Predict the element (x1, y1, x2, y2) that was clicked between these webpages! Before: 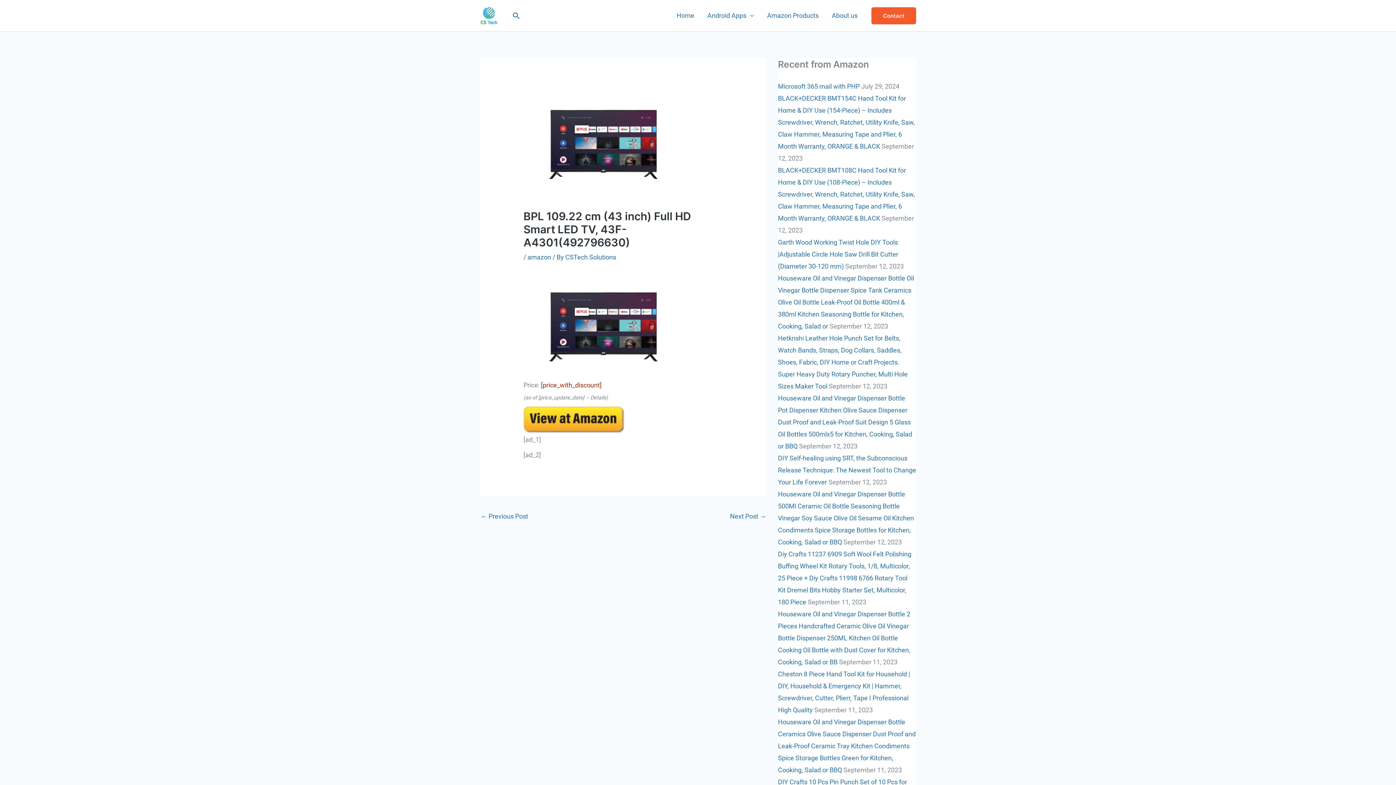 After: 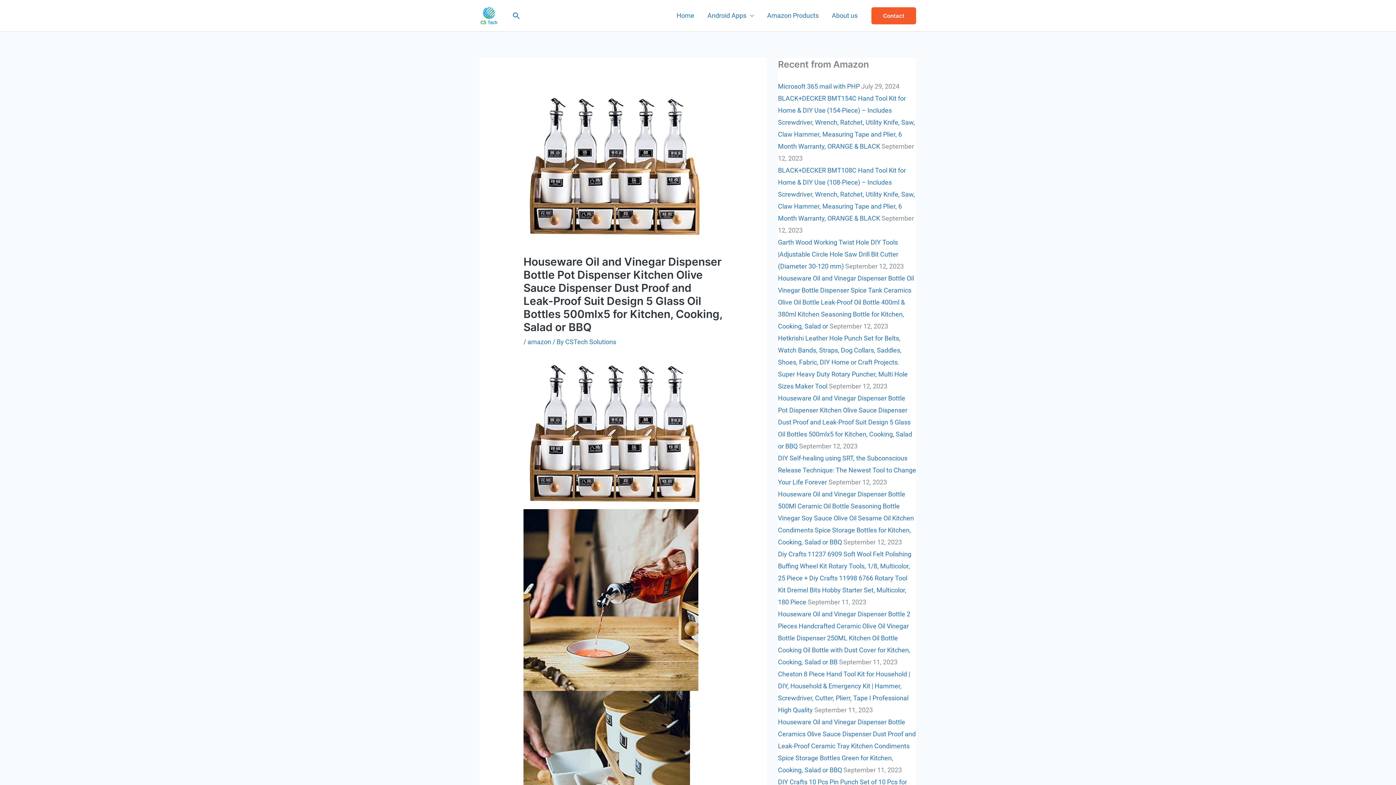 Action: label: Houseware Oil and Vinegar Dispenser Bottle Pot Dispenser Kitchen Olive Sauce Dispenser Dust Proof and Leak-Proof Suit Design 5 Glass Oil Bottles 500mlx5 for Kitchen, Cooking, Salad or BBQ bbox: (778, 394, 912, 450)